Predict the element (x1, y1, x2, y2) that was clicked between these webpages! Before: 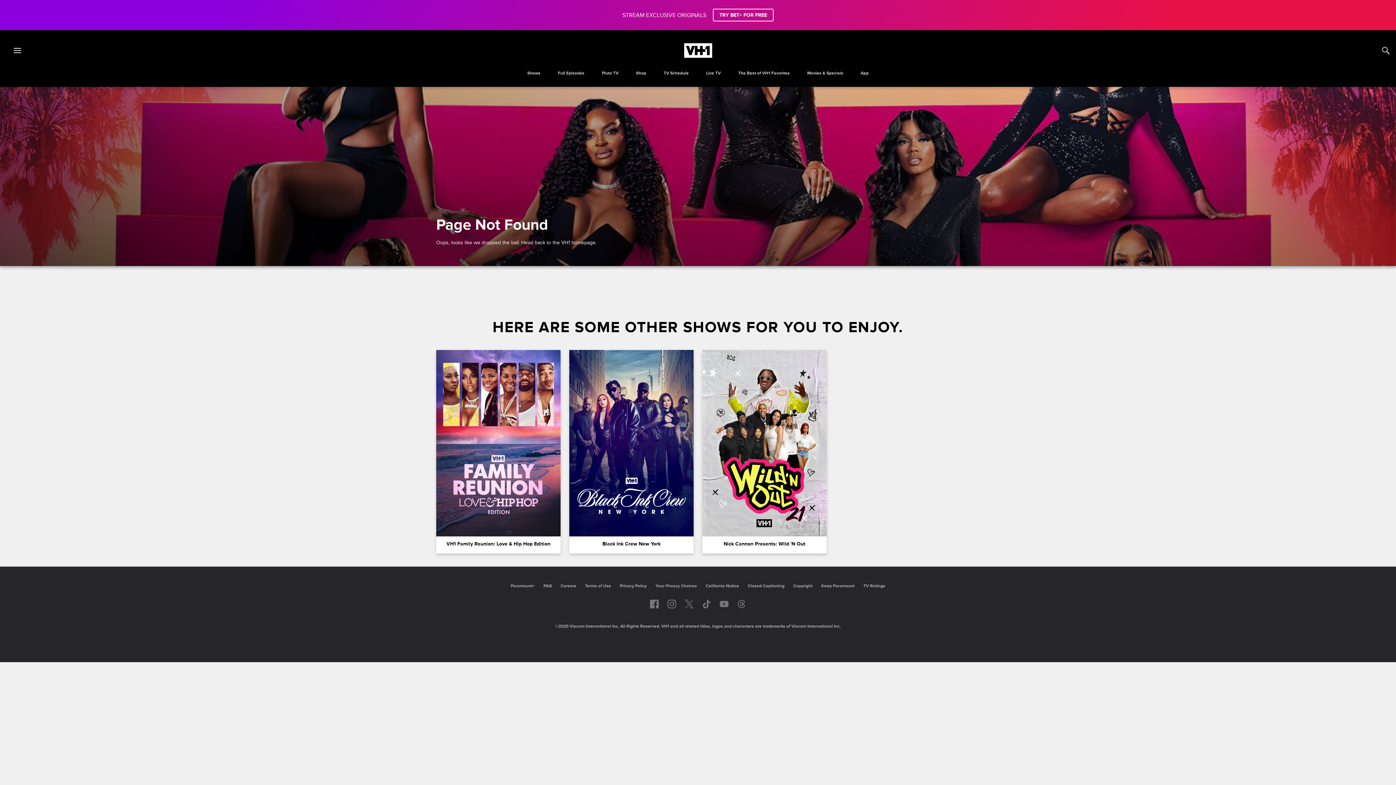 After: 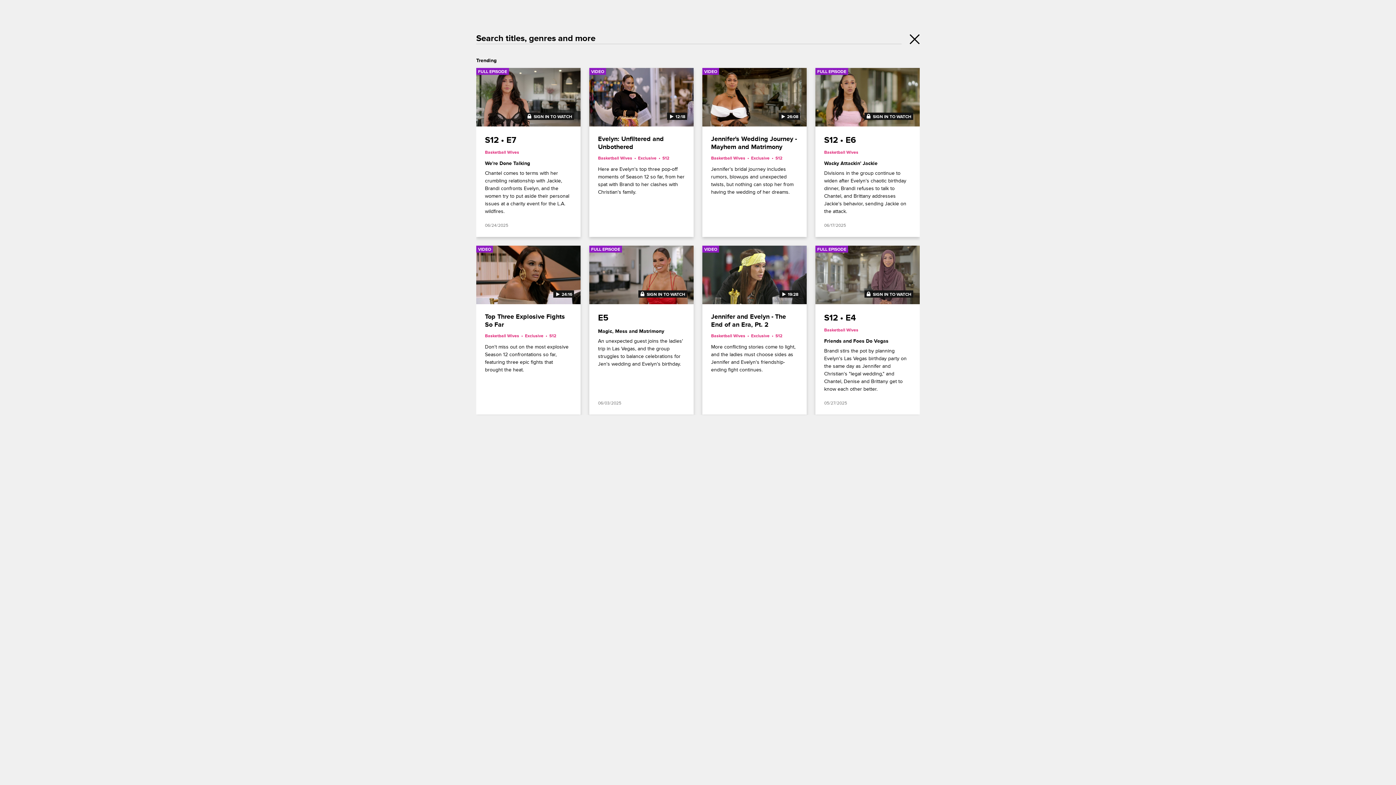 Action: bbox: (1382, 46, 1389, 54) label: Search